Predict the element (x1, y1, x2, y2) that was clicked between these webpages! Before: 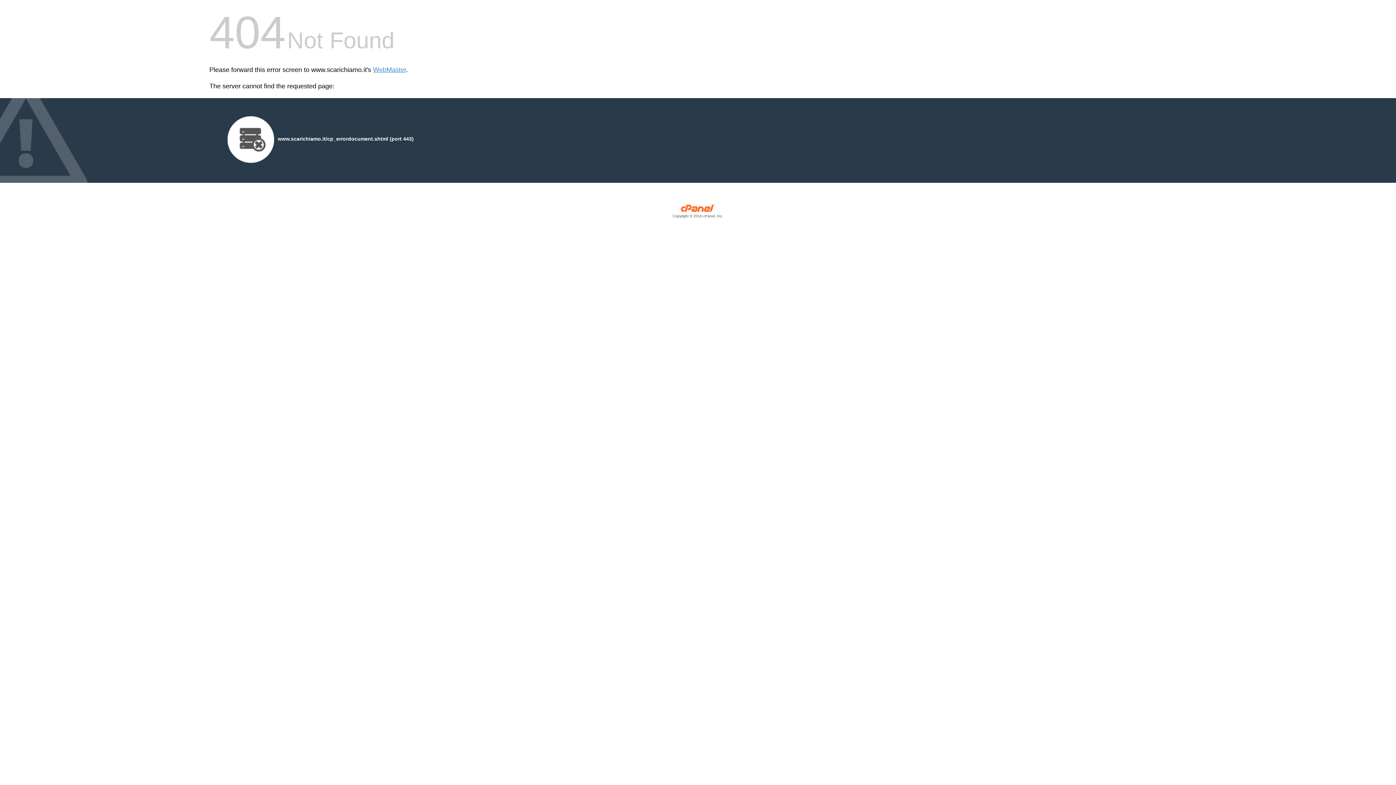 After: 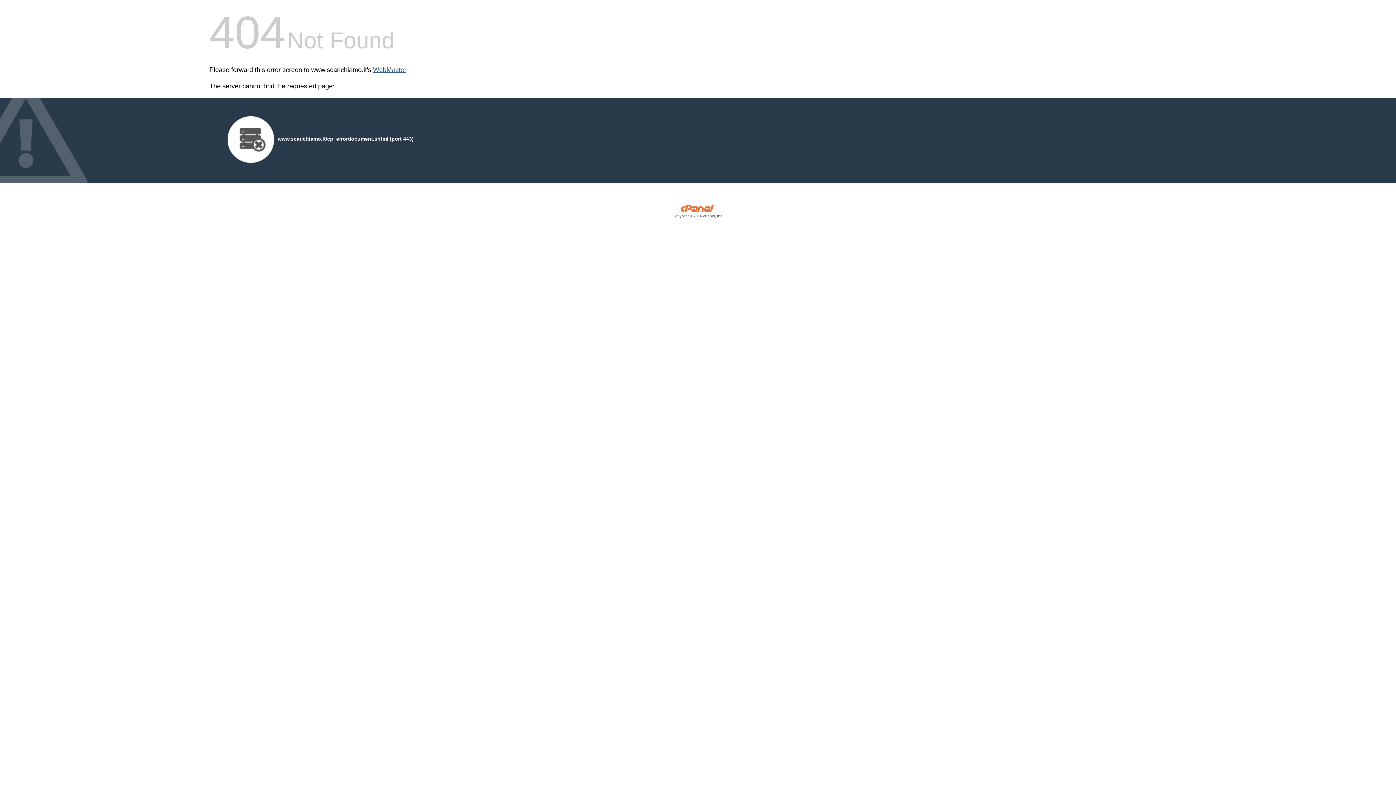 Action: label: WebMaster bbox: (373, 66, 406, 73)